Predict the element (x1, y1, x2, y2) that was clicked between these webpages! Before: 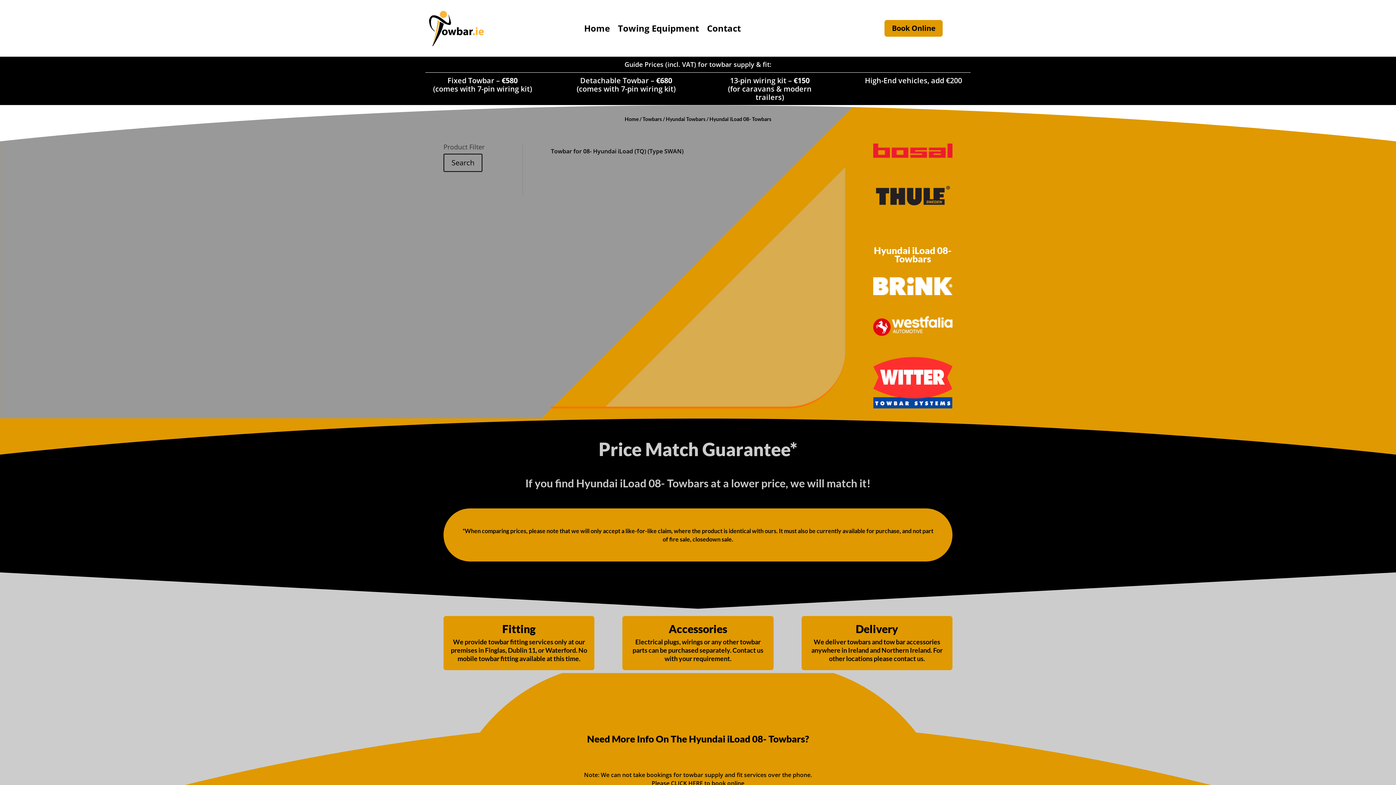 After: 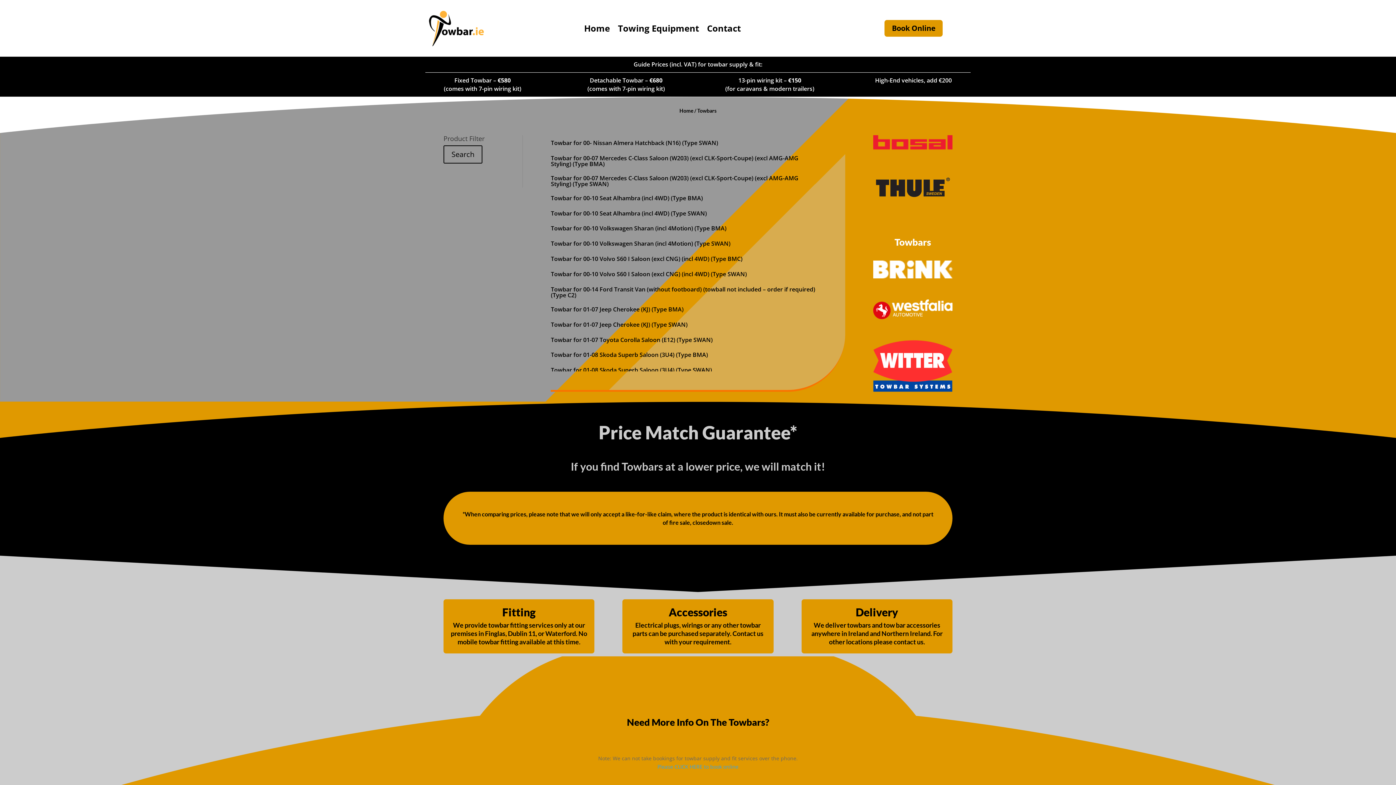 Action: bbox: (642, 116, 662, 122) label: Towbars